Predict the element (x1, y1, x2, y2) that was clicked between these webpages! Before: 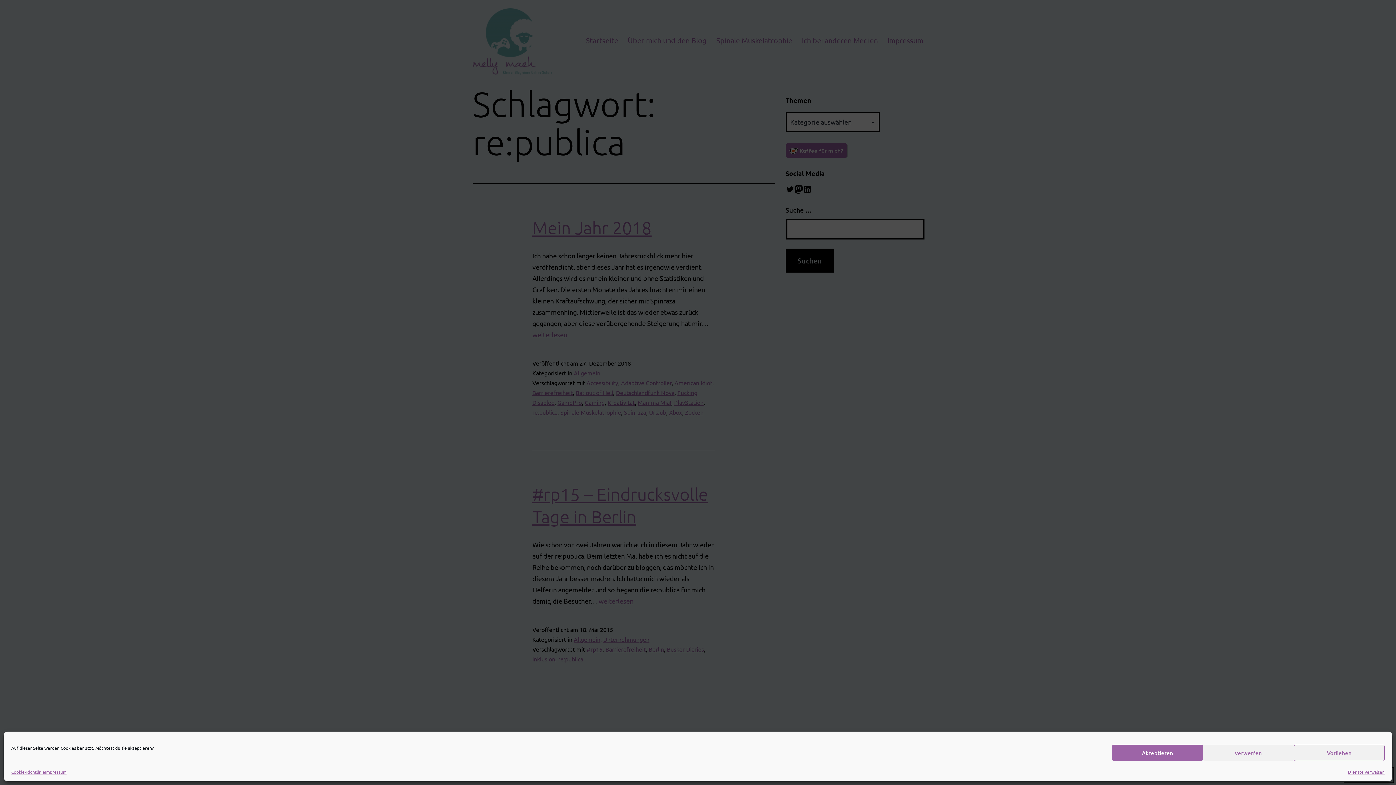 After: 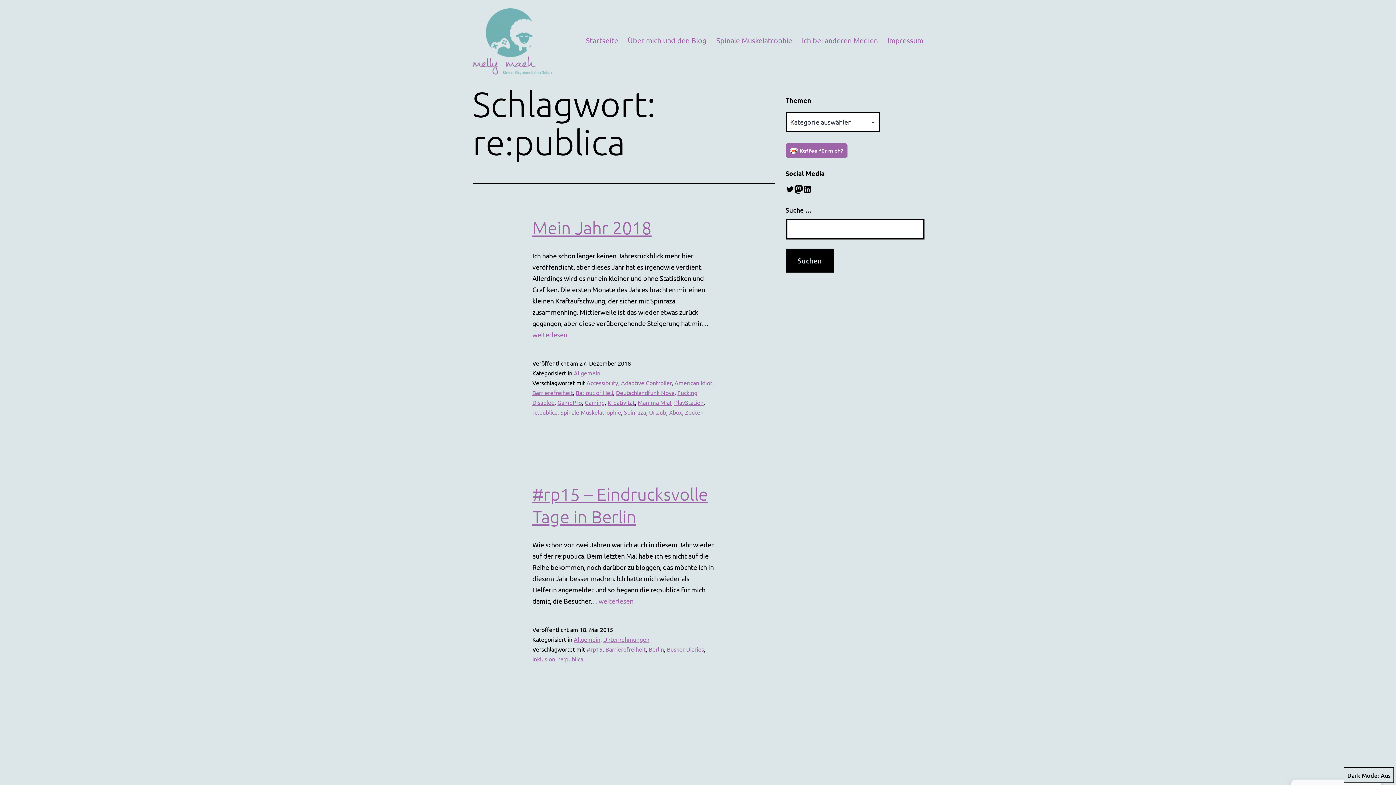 Action: bbox: (1203, 745, 1294, 761) label: verwerfen